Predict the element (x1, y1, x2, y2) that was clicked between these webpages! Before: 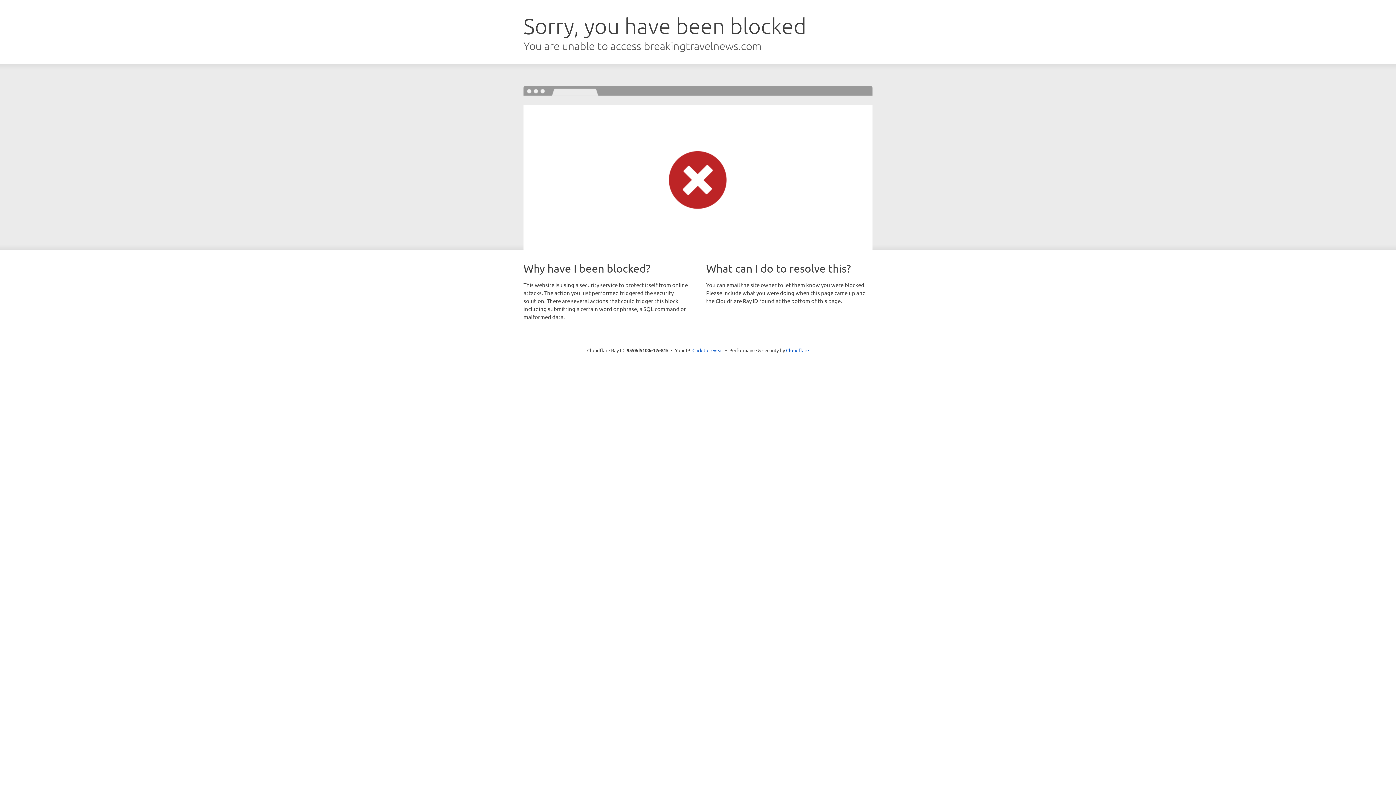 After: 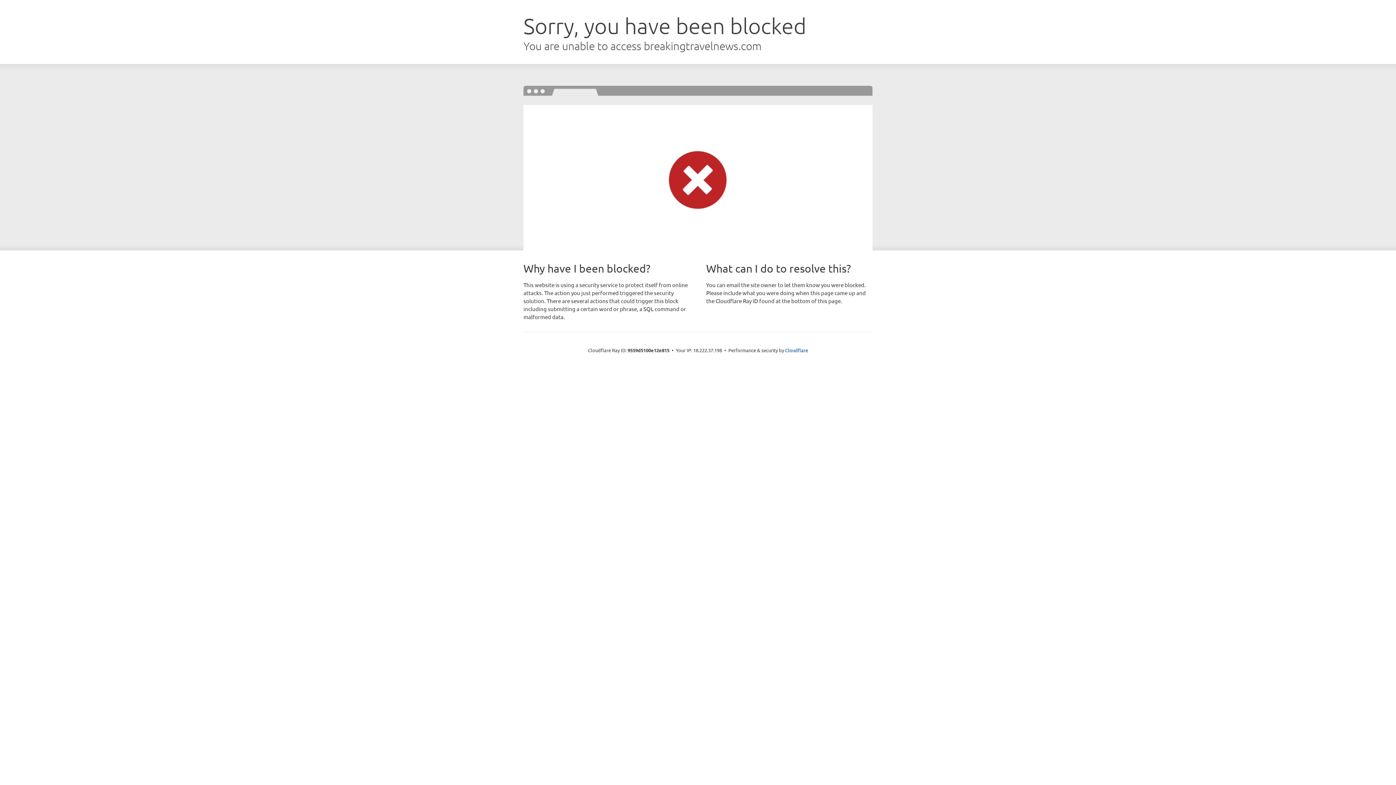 Action: bbox: (692, 346, 723, 353) label: Click to reveal